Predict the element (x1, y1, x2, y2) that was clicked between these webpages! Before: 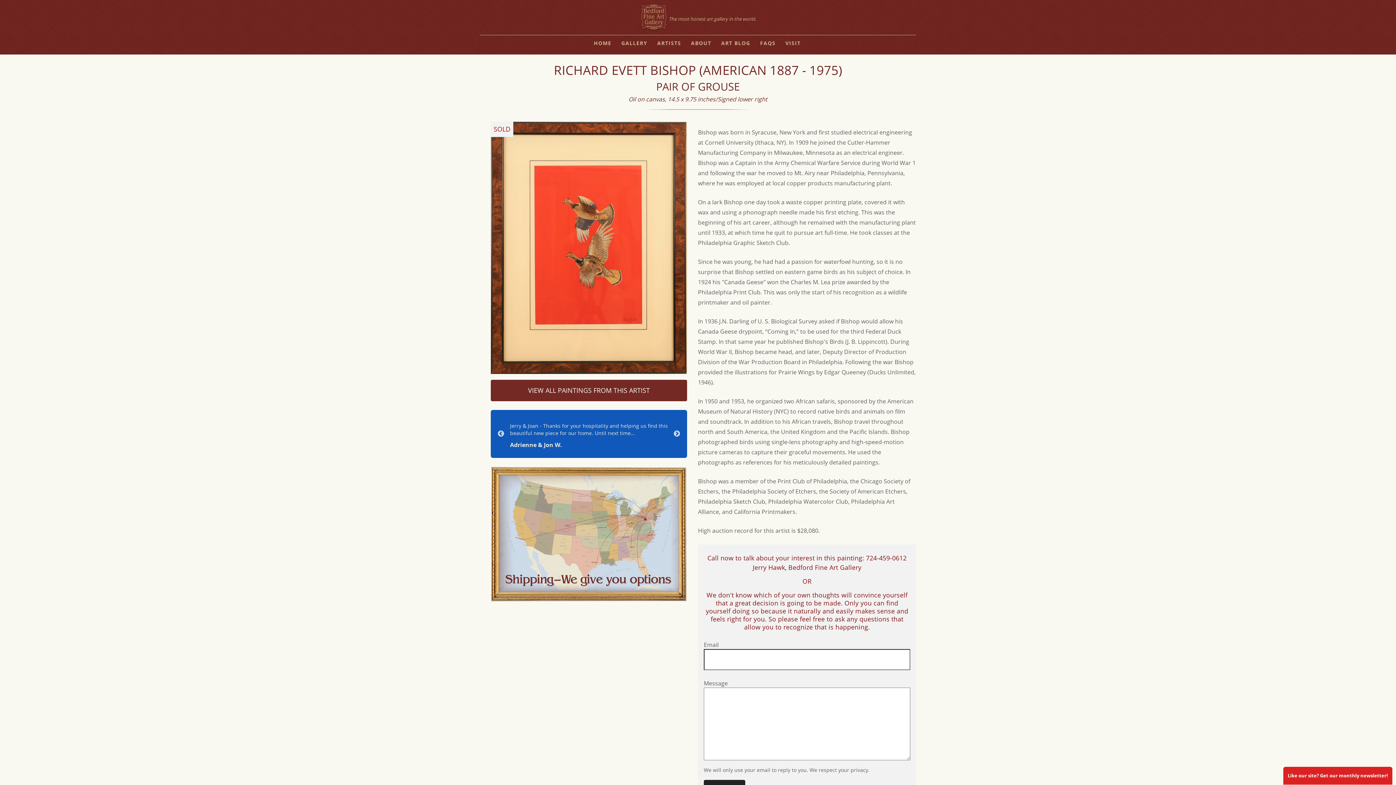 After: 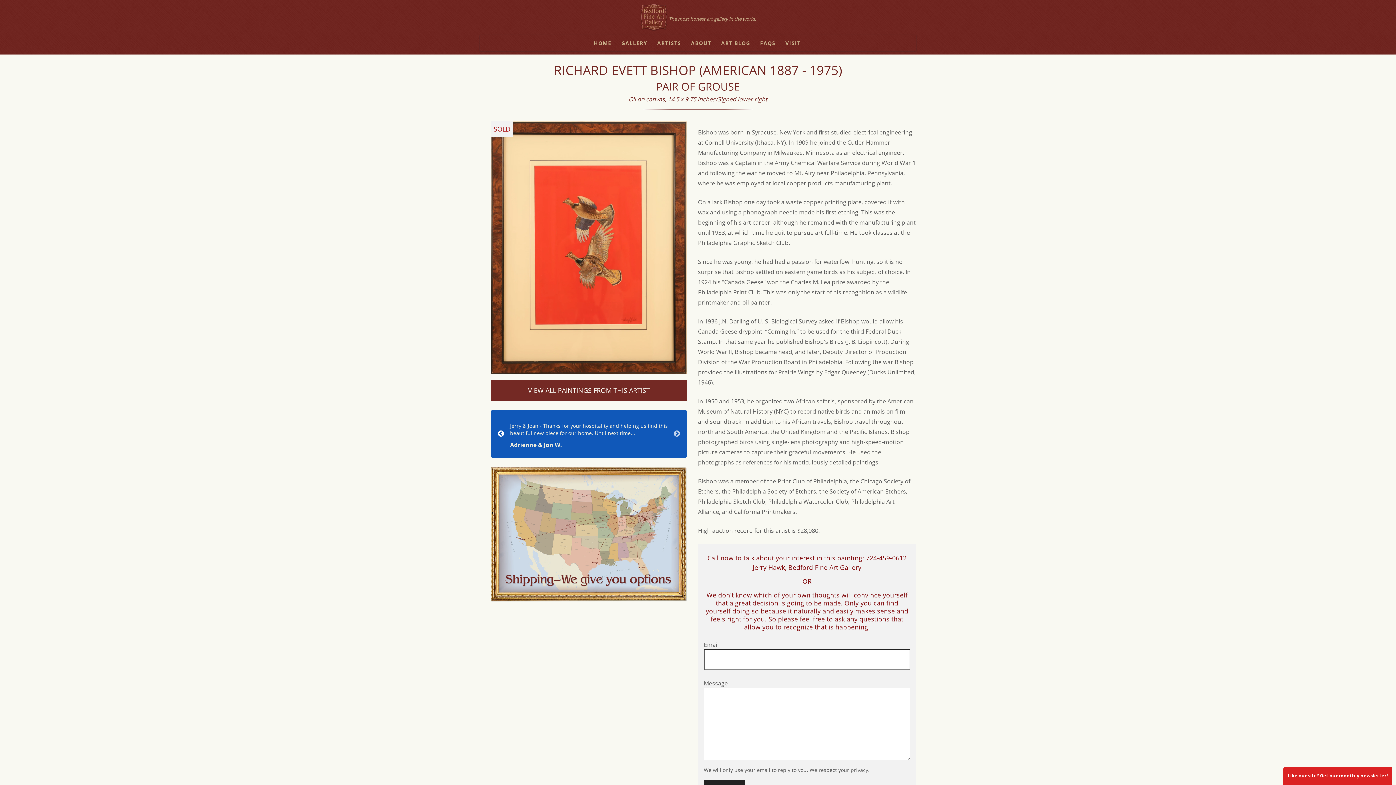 Action: label: Previous bbox: (497, 430, 504, 437)